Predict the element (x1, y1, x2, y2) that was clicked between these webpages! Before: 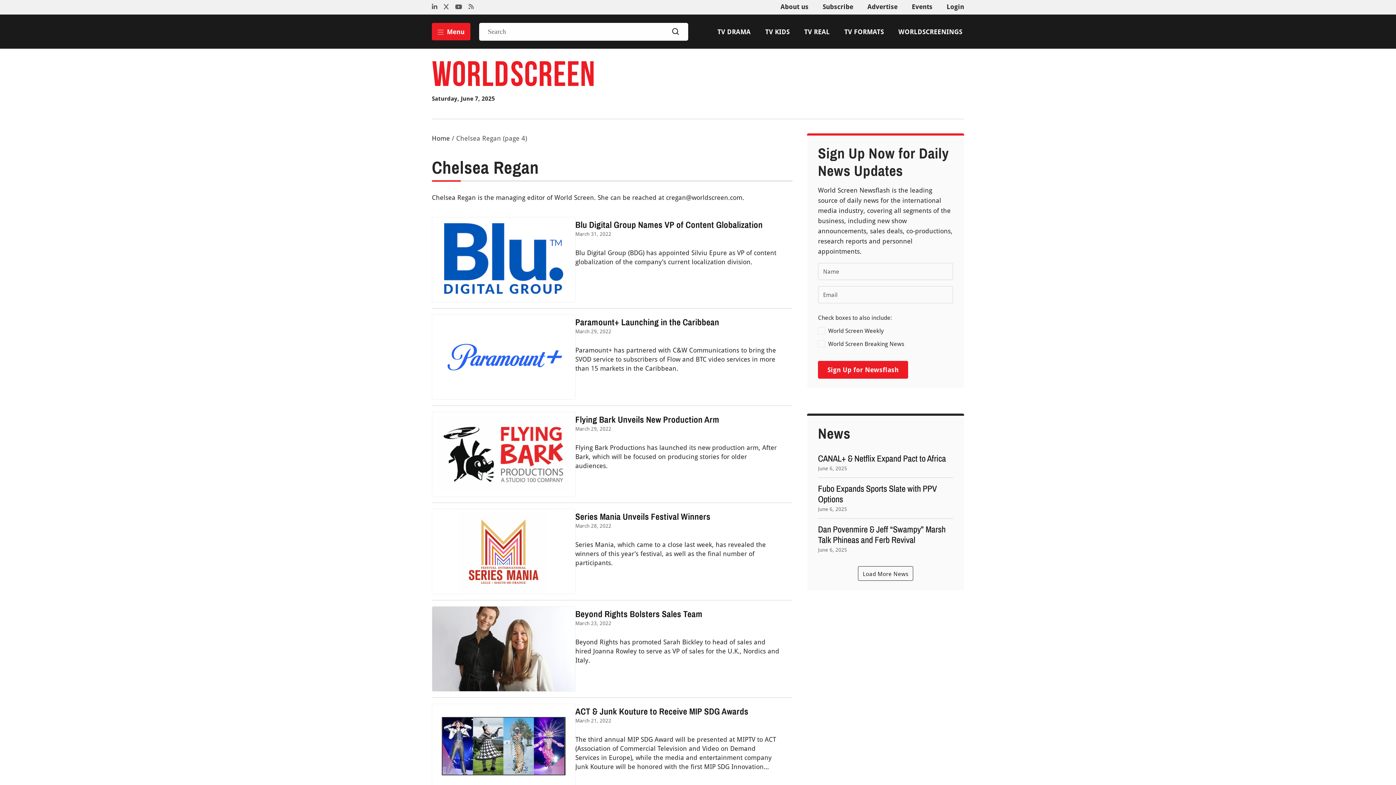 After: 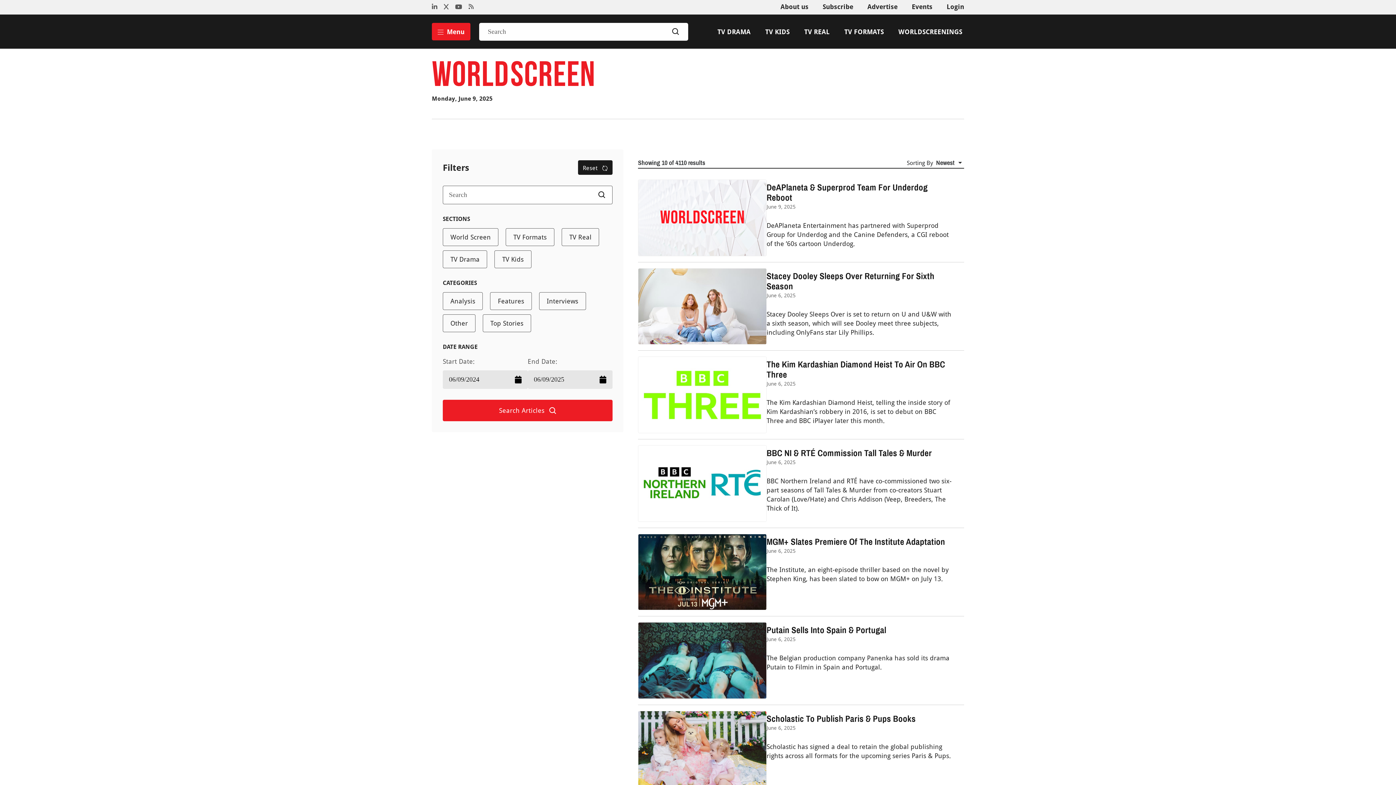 Action: bbox: (668, 22, 688, 40)